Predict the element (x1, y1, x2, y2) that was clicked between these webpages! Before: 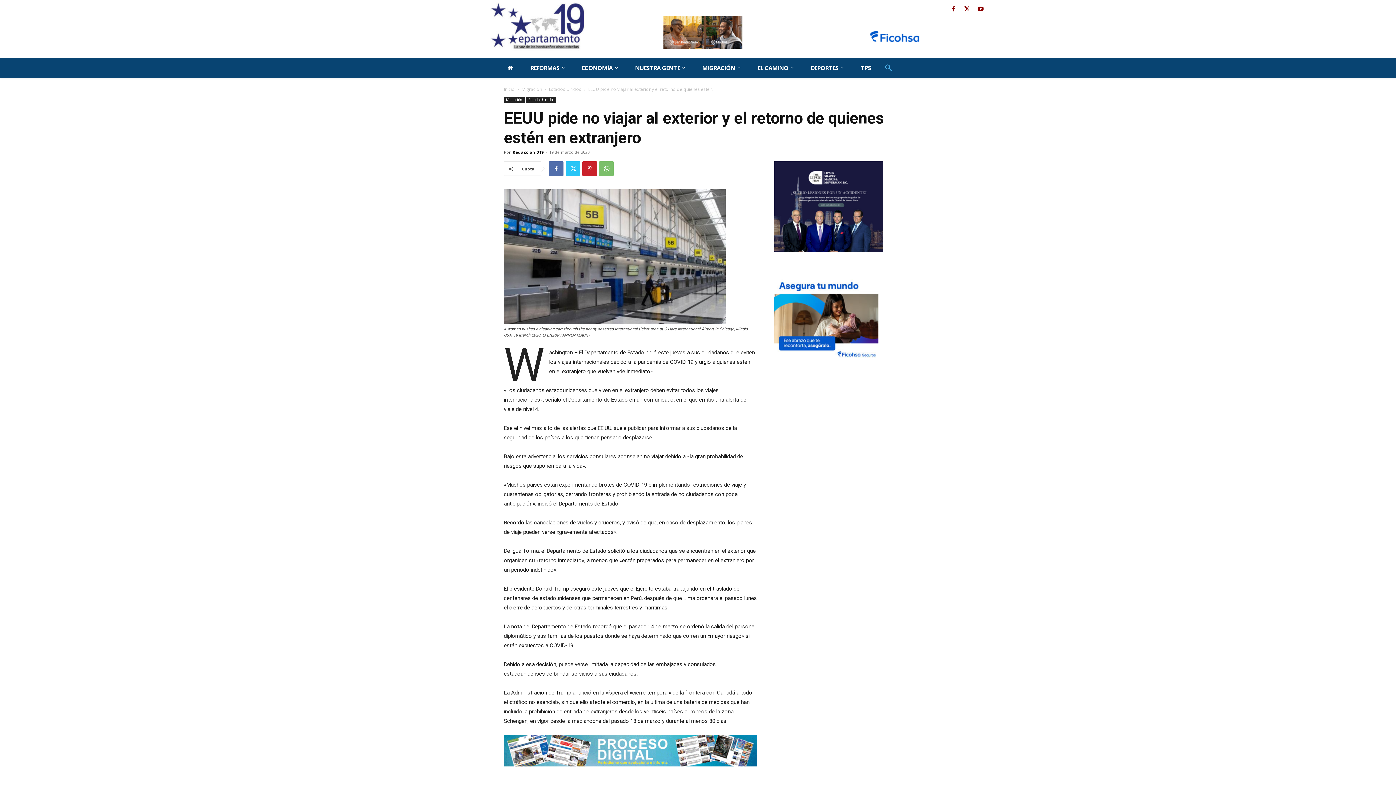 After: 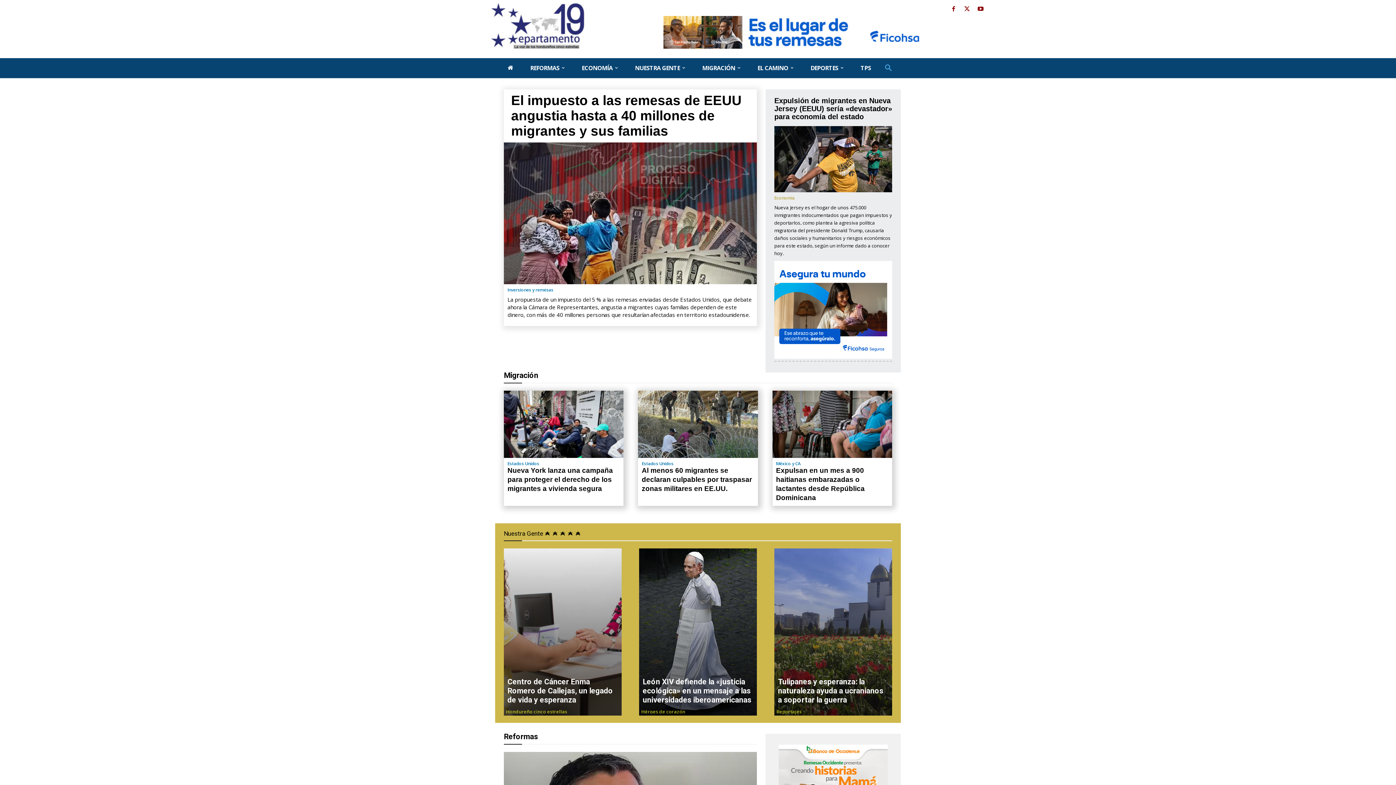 Action: bbox: (504, 86, 514, 92) label: Inicio